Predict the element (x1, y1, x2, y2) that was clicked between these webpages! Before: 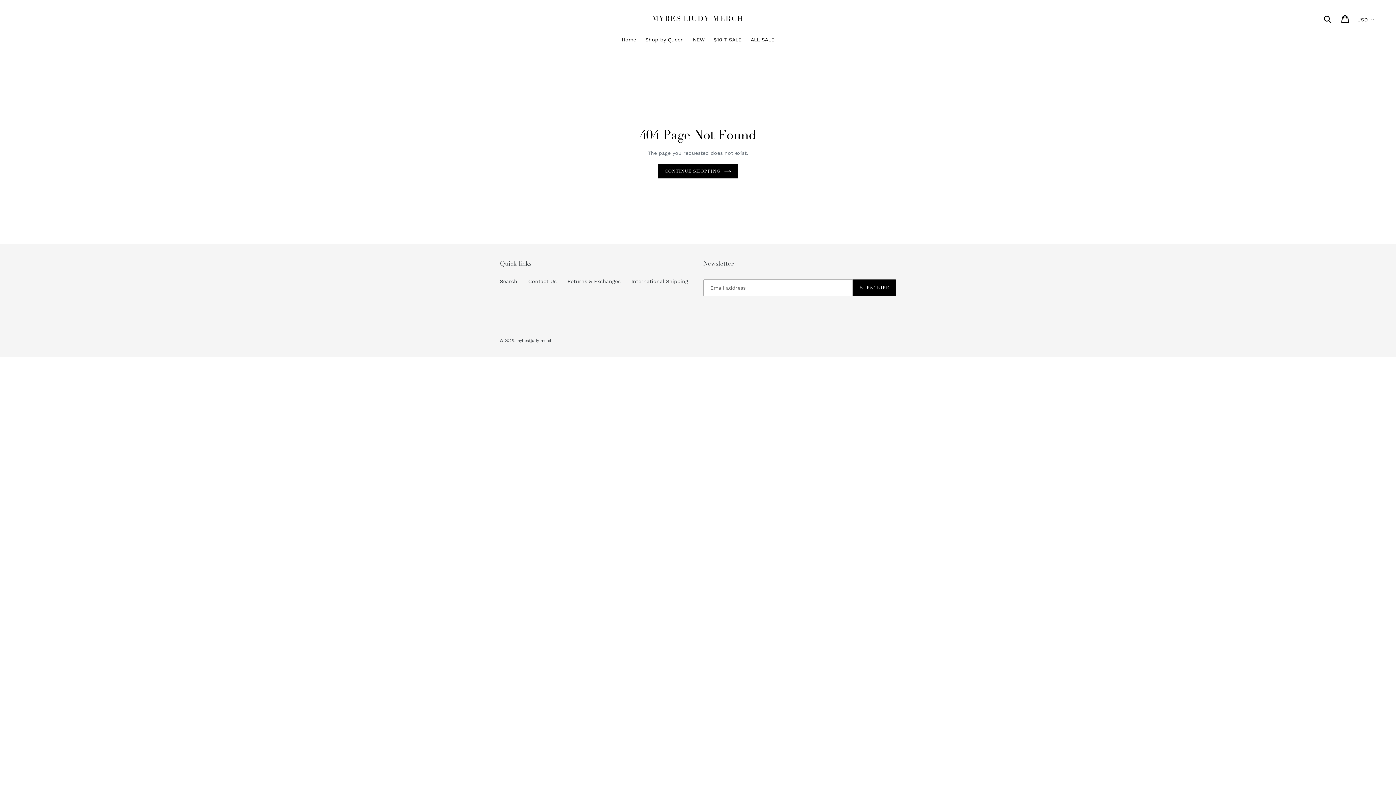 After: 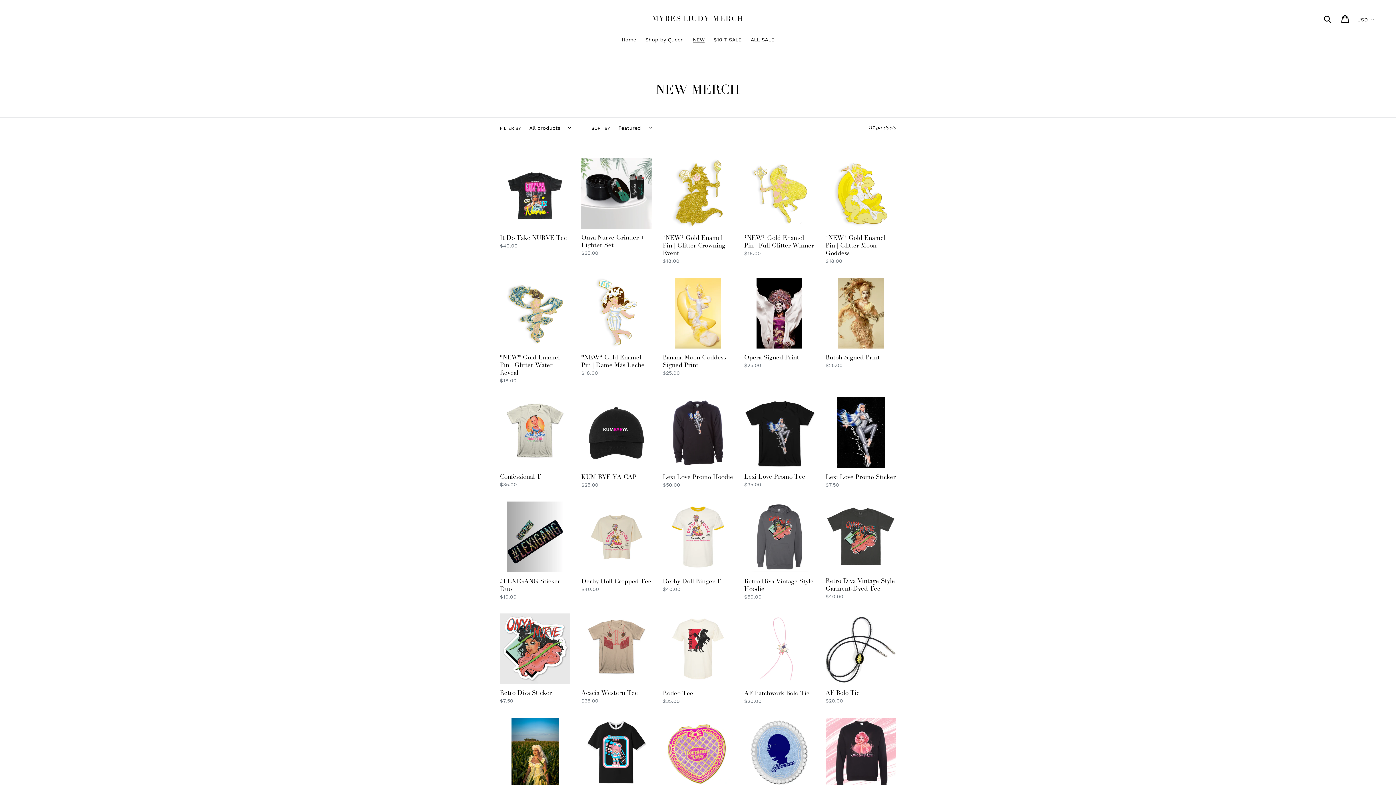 Action: label: NEW bbox: (689, 36, 708, 44)